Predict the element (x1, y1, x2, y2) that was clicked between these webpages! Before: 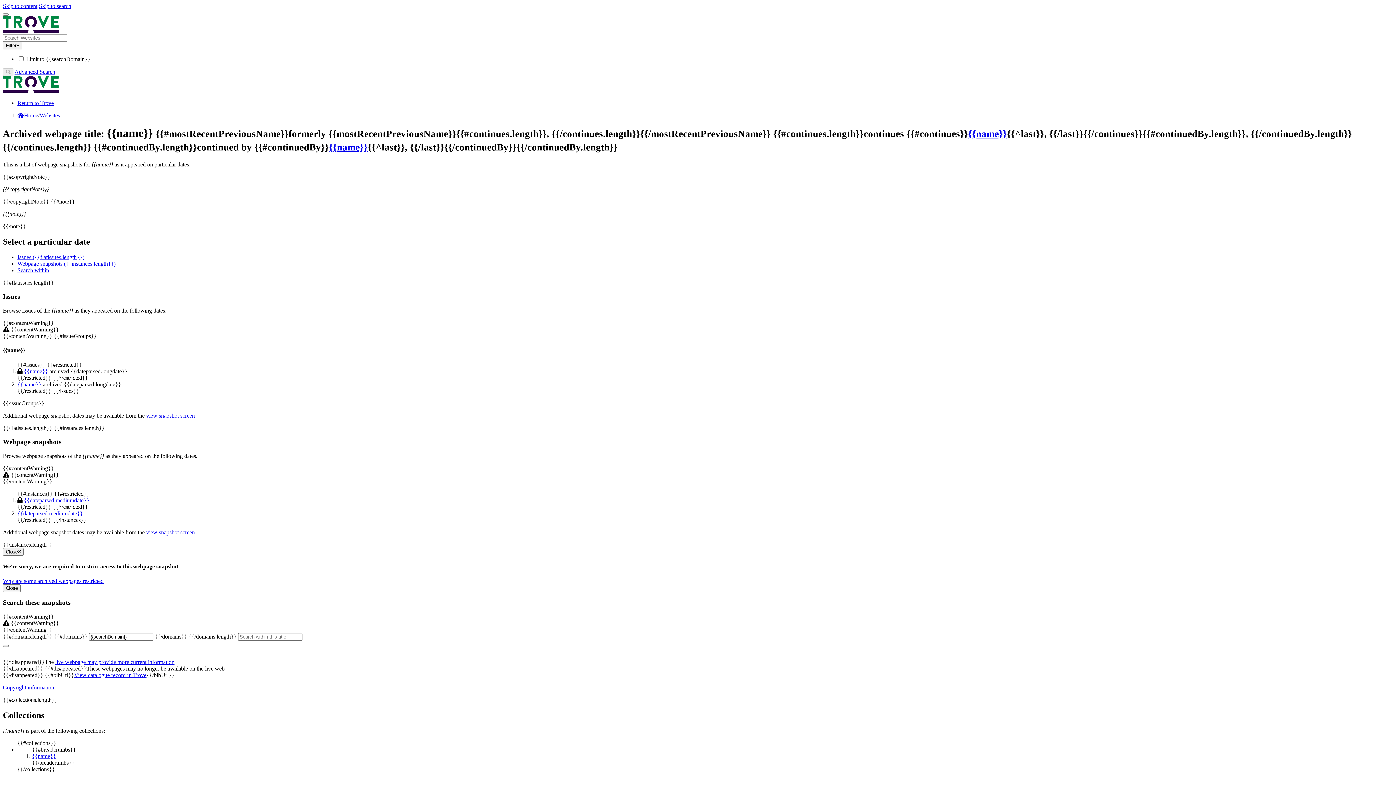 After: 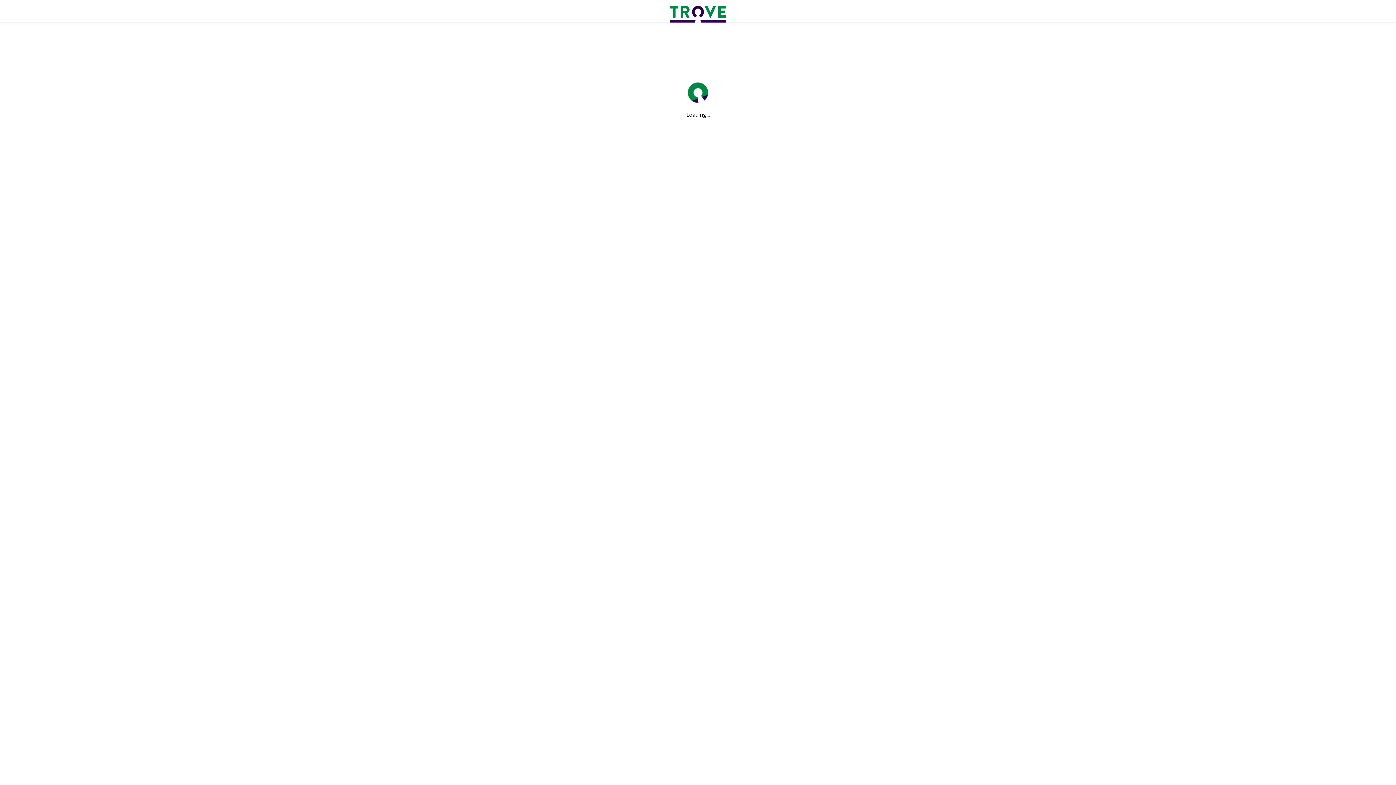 Action: bbox: (2, 27, 58, 33)